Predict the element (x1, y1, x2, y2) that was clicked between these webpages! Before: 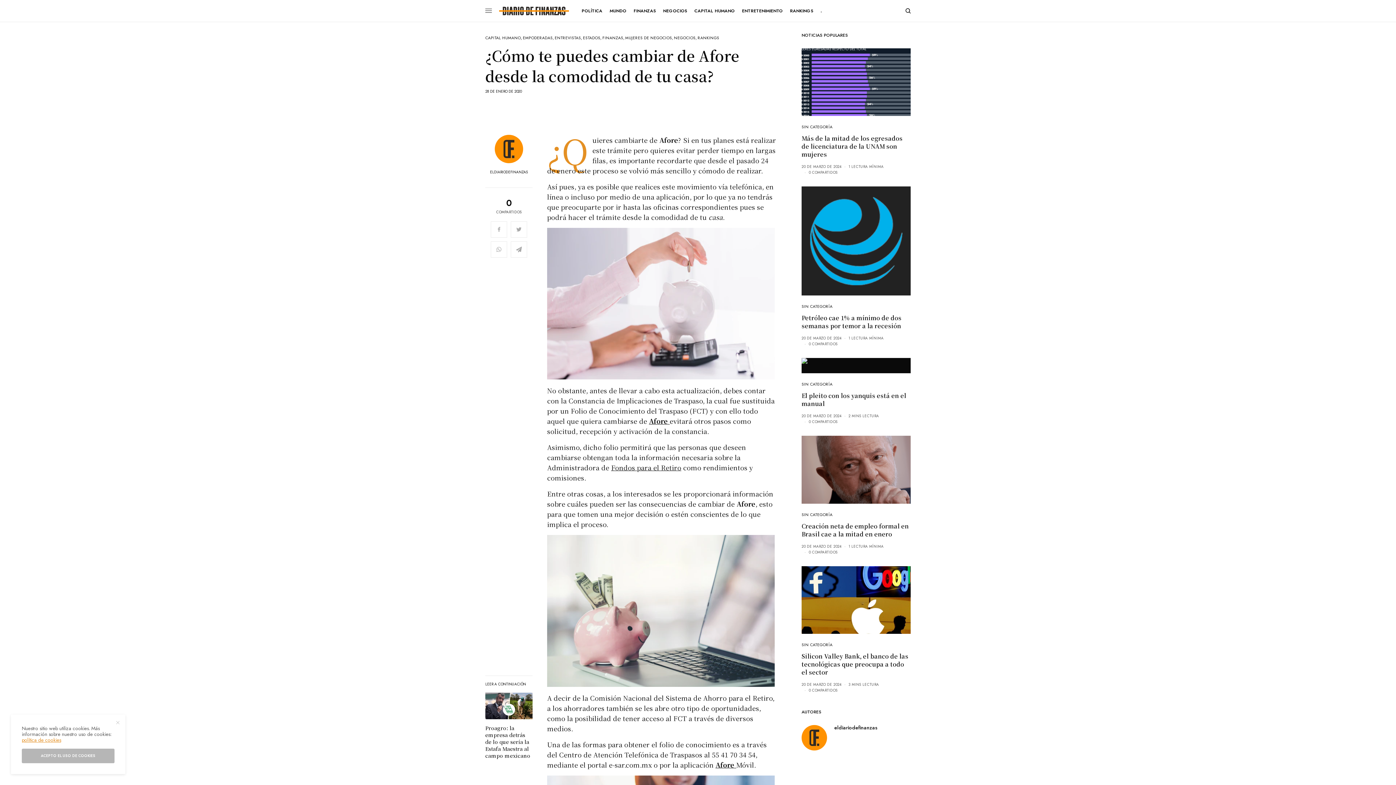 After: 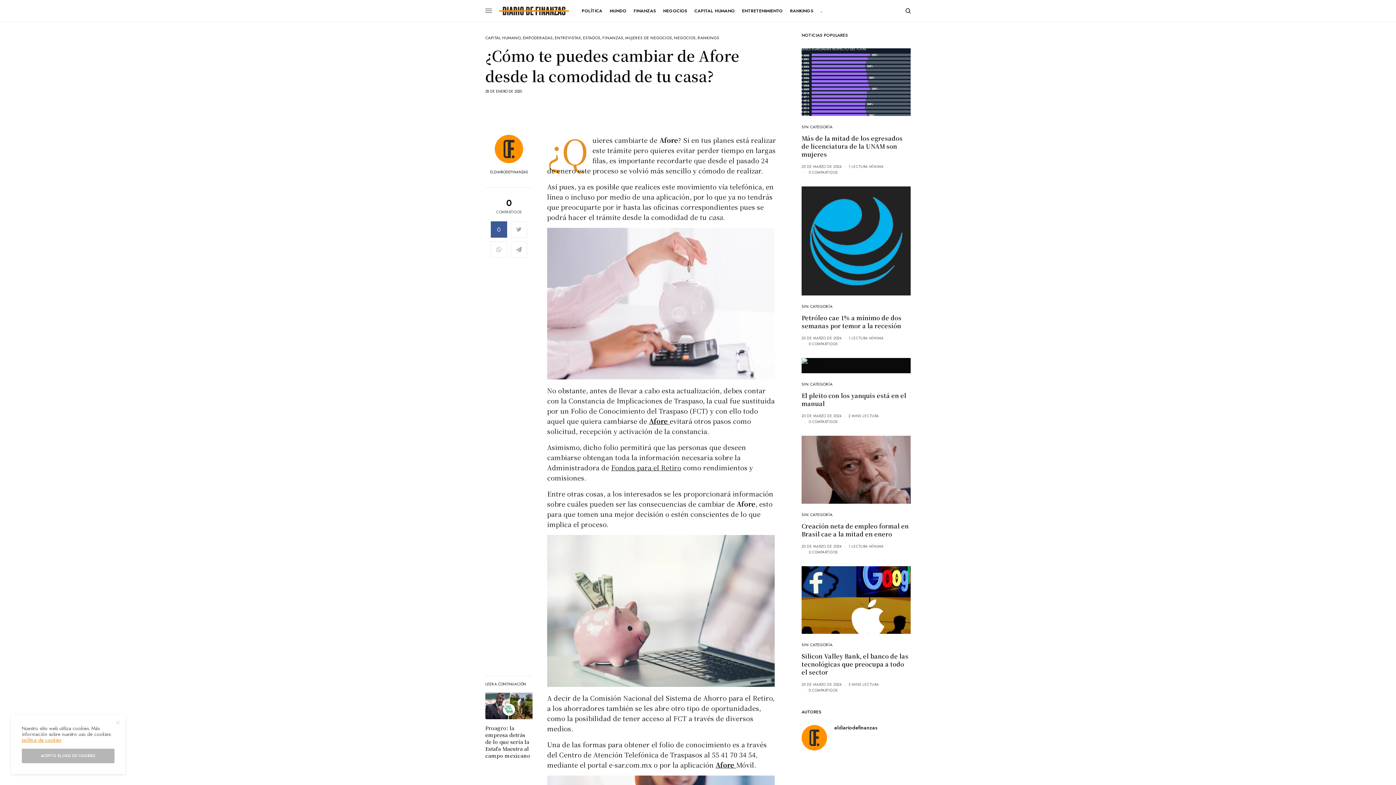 Action: label: 0 bbox: (490, 221, 507, 237)